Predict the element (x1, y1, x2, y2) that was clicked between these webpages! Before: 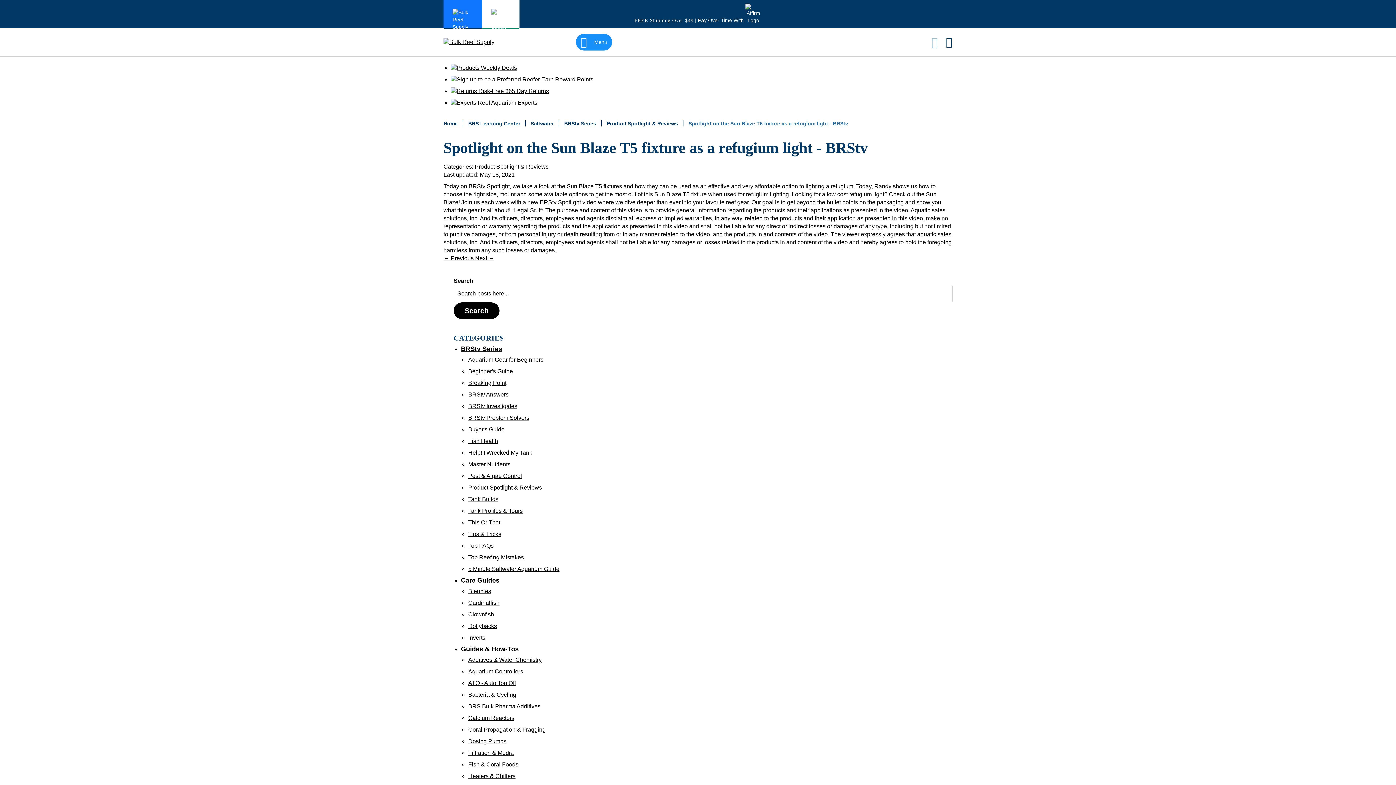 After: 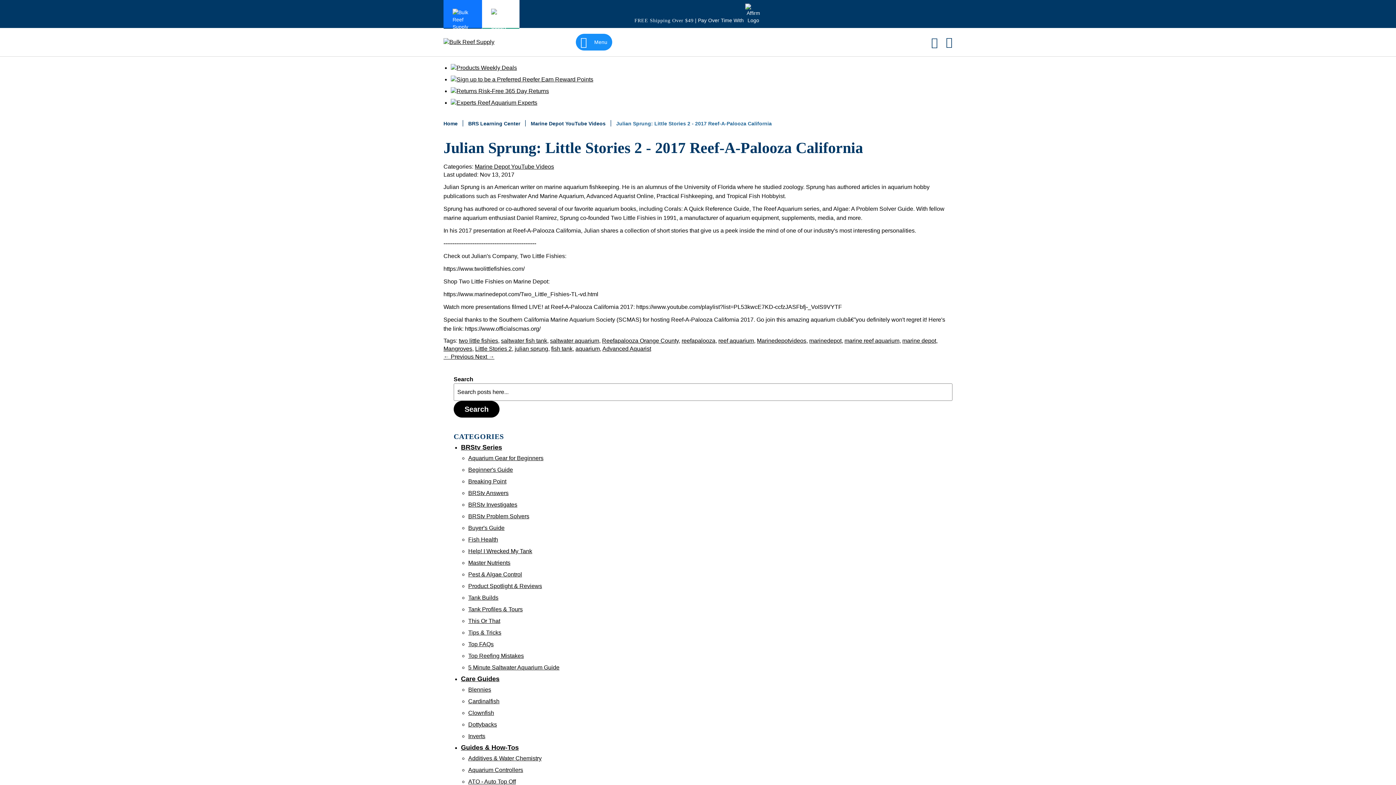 Action: label: ← Previous  bbox: (443, 255, 475, 261)